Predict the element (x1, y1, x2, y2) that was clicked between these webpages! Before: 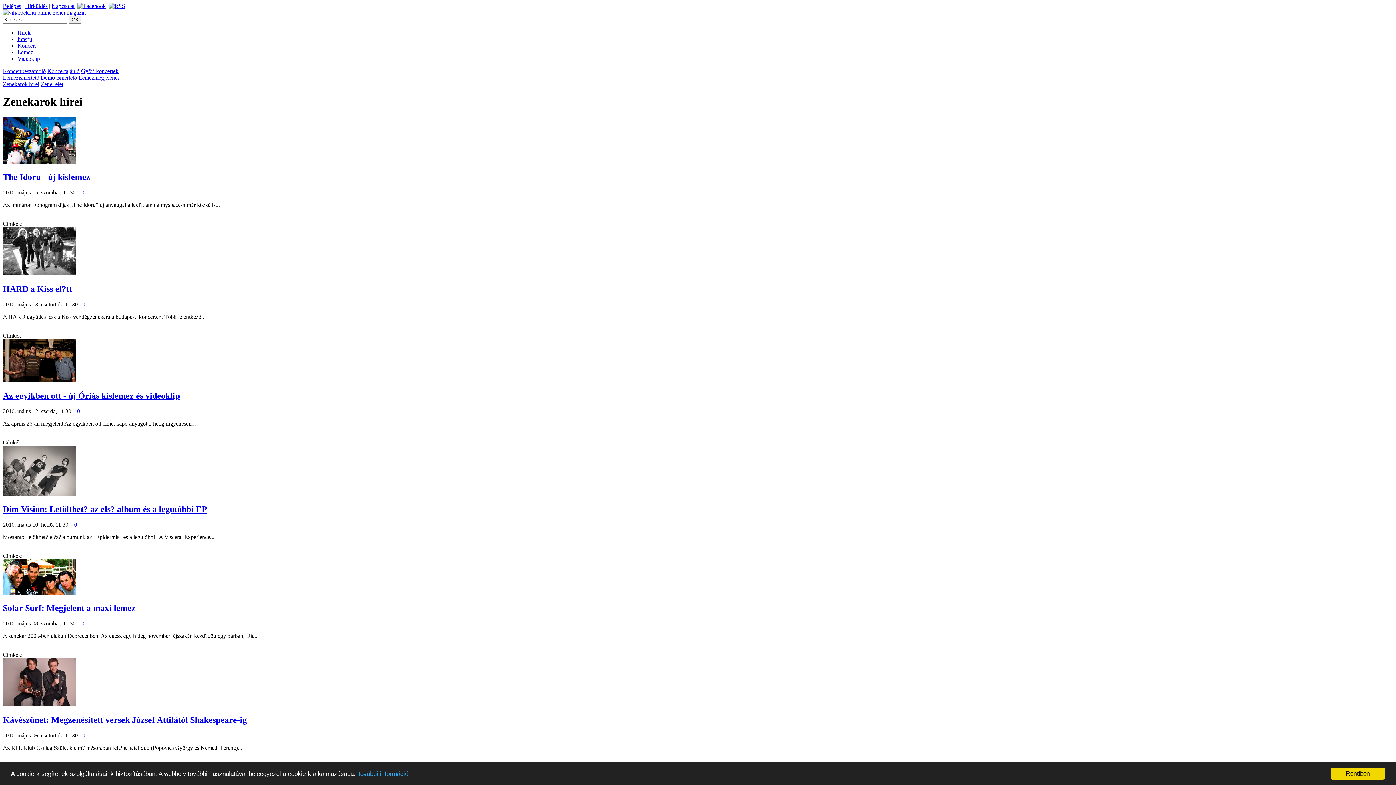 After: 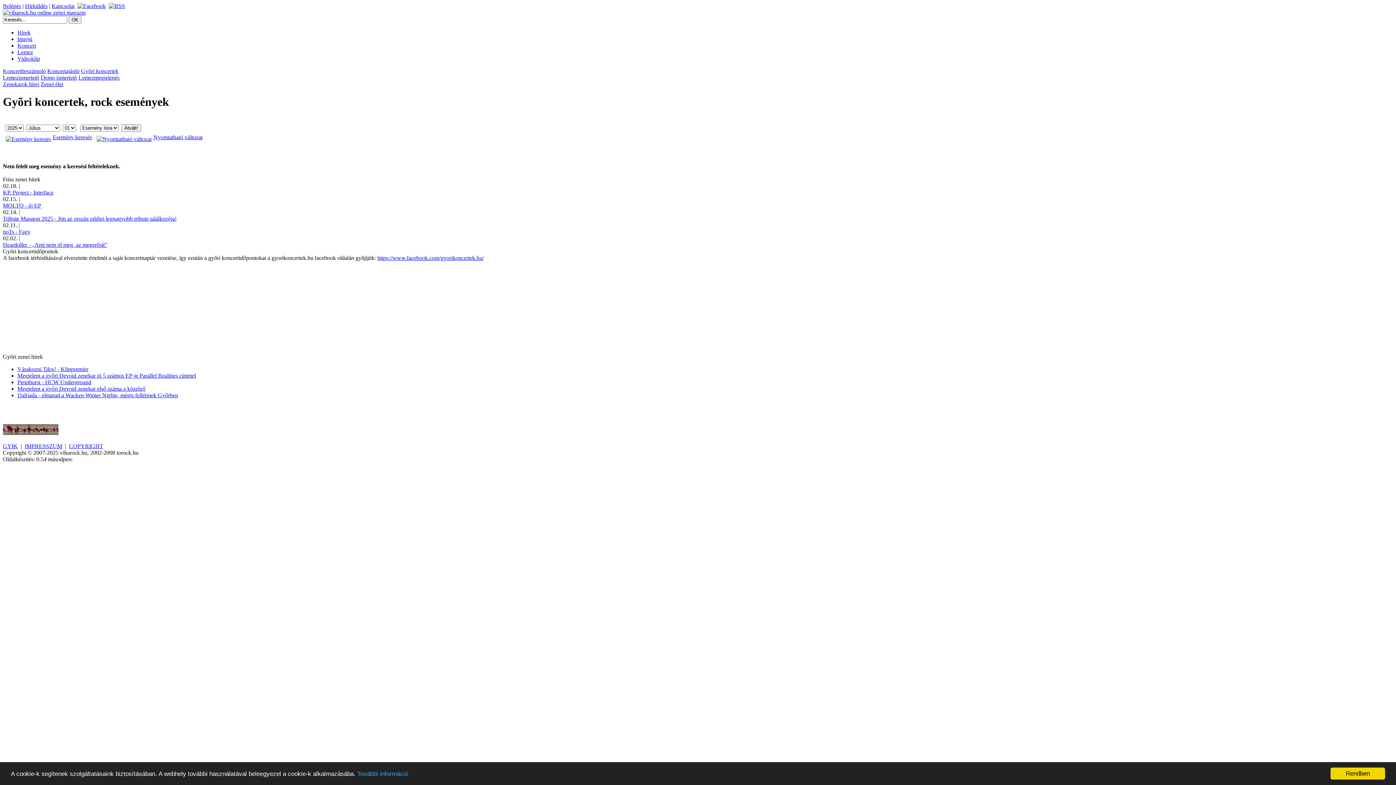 Action: bbox: (81, 68, 118, 74) label: Gyõri koncertek